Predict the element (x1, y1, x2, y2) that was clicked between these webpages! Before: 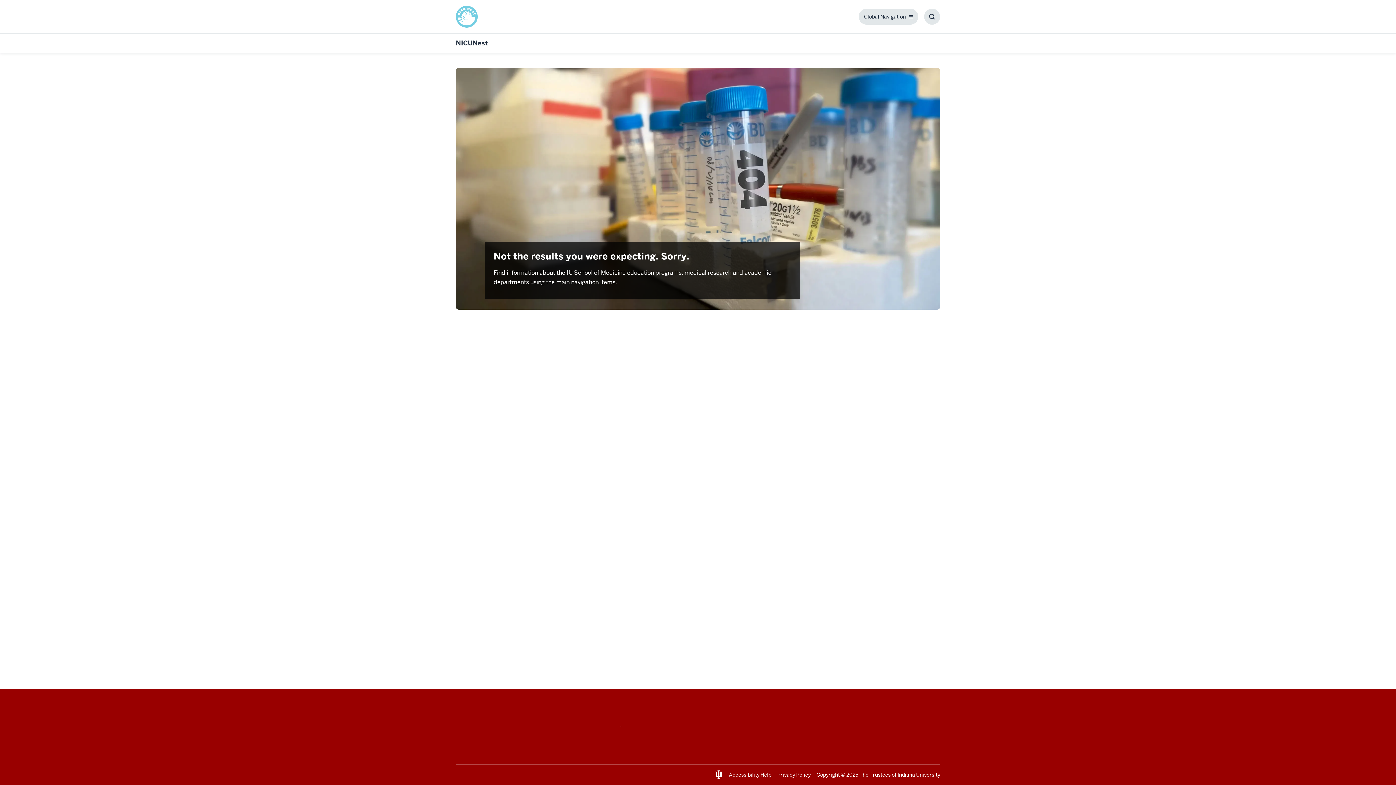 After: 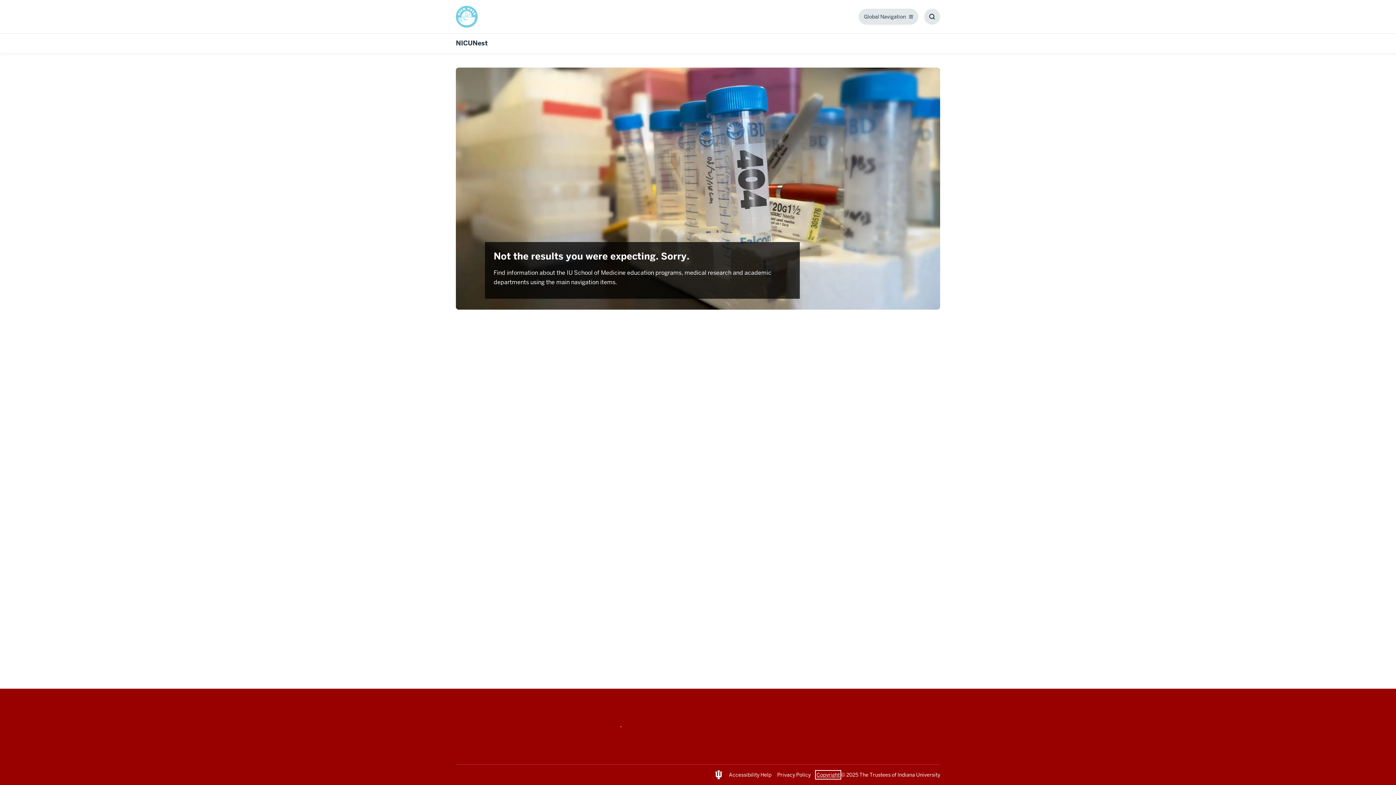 Action: label: This is a link to Copyright that will open in a new tab and the URL is: https://www.iu.edu/copyright/index.html bbox: (816, 771, 840, 778)